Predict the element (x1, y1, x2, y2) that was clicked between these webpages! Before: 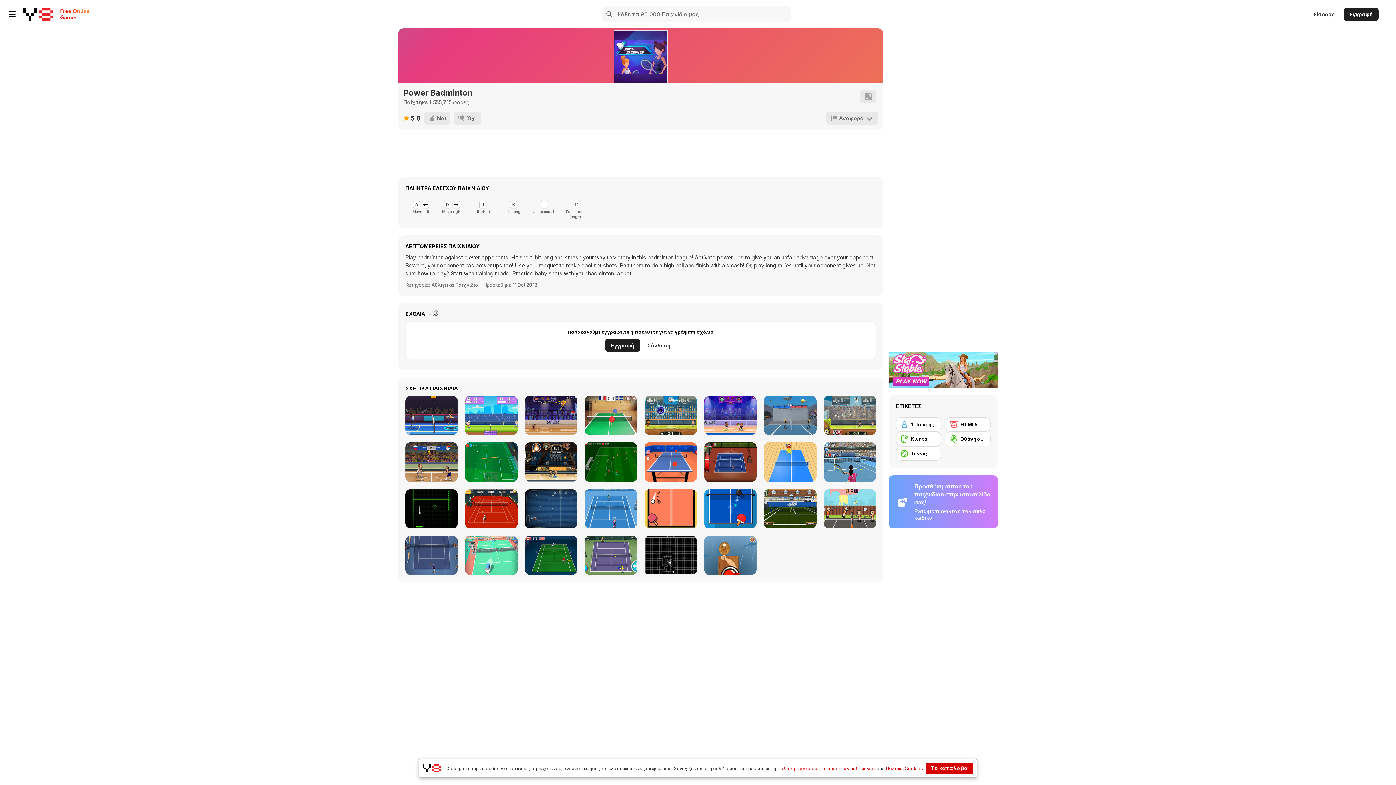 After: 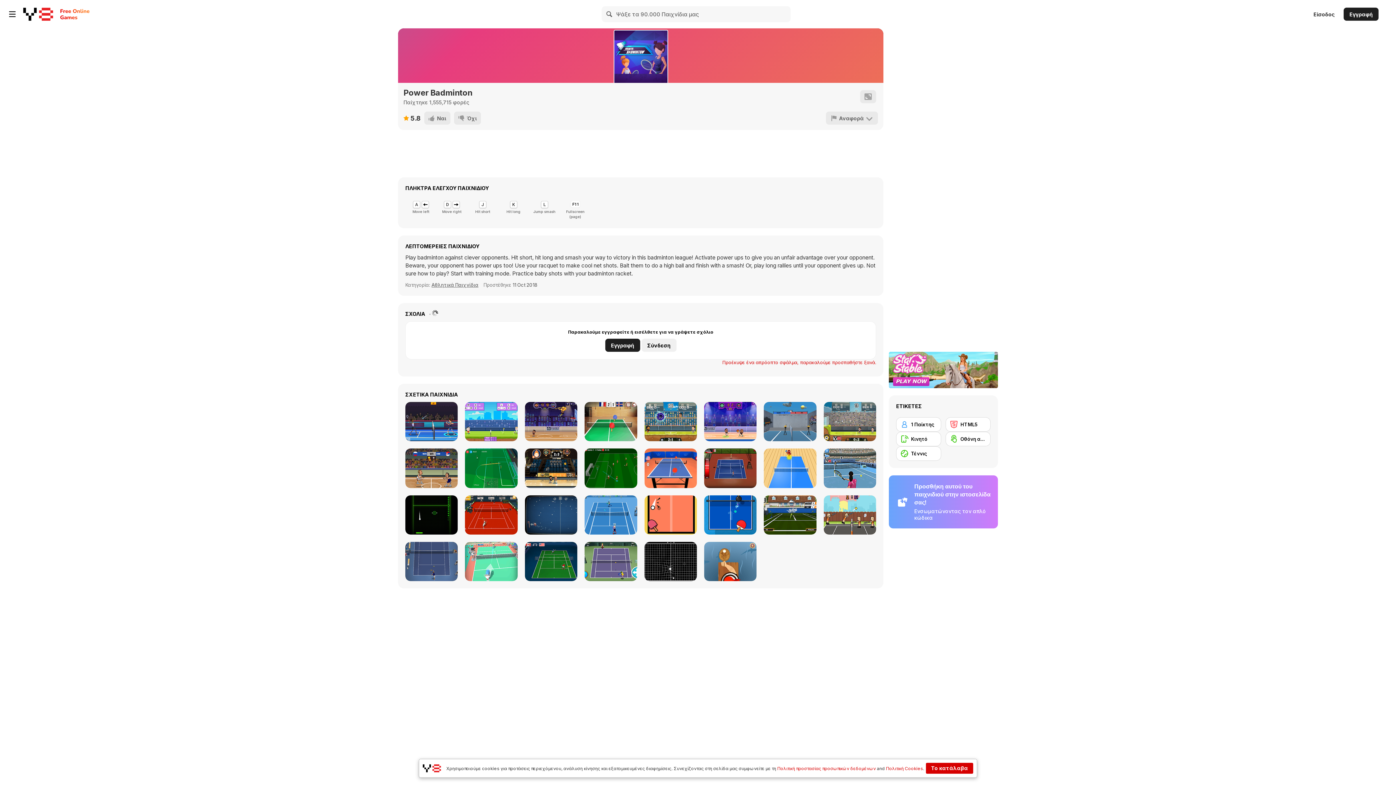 Action: bbox: (641, 338, 676, 352) label: Σύνδεση